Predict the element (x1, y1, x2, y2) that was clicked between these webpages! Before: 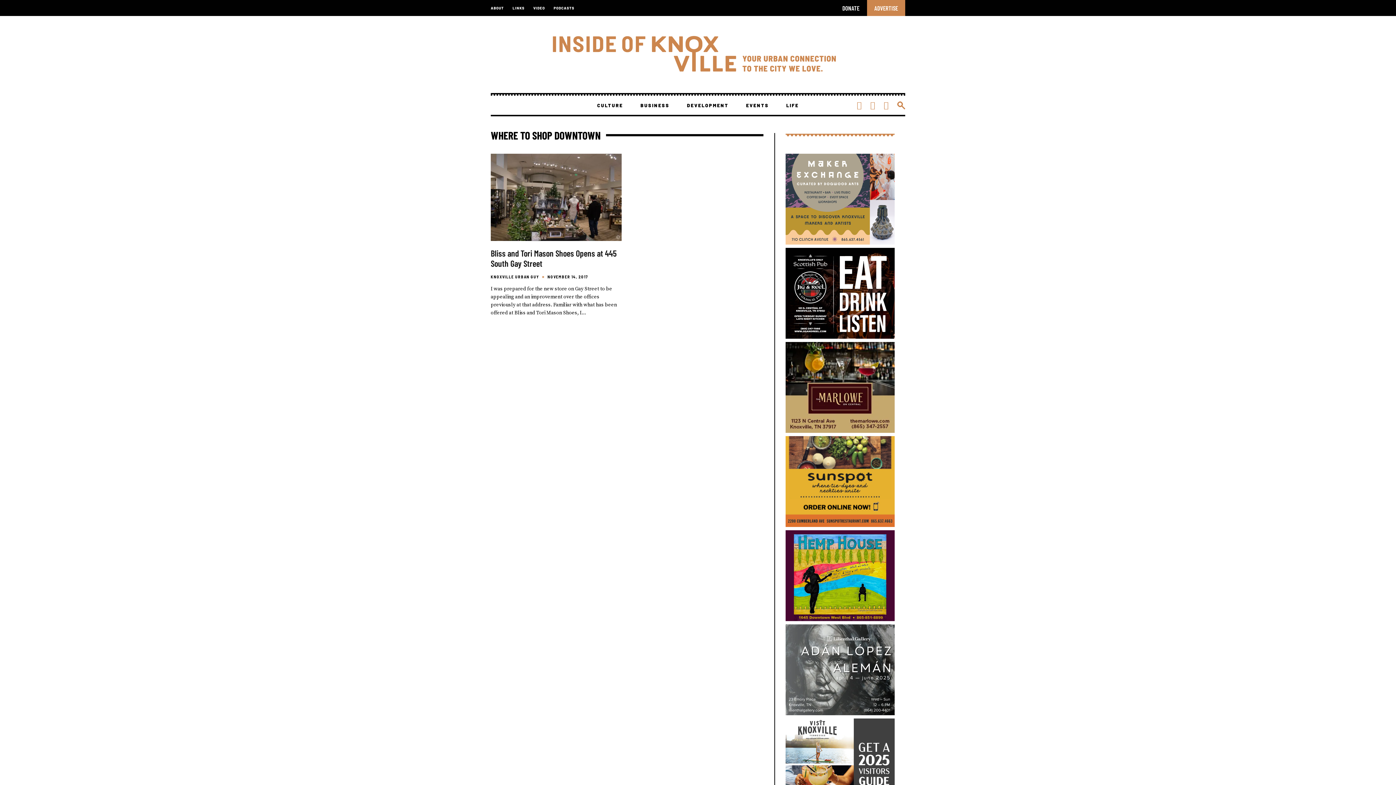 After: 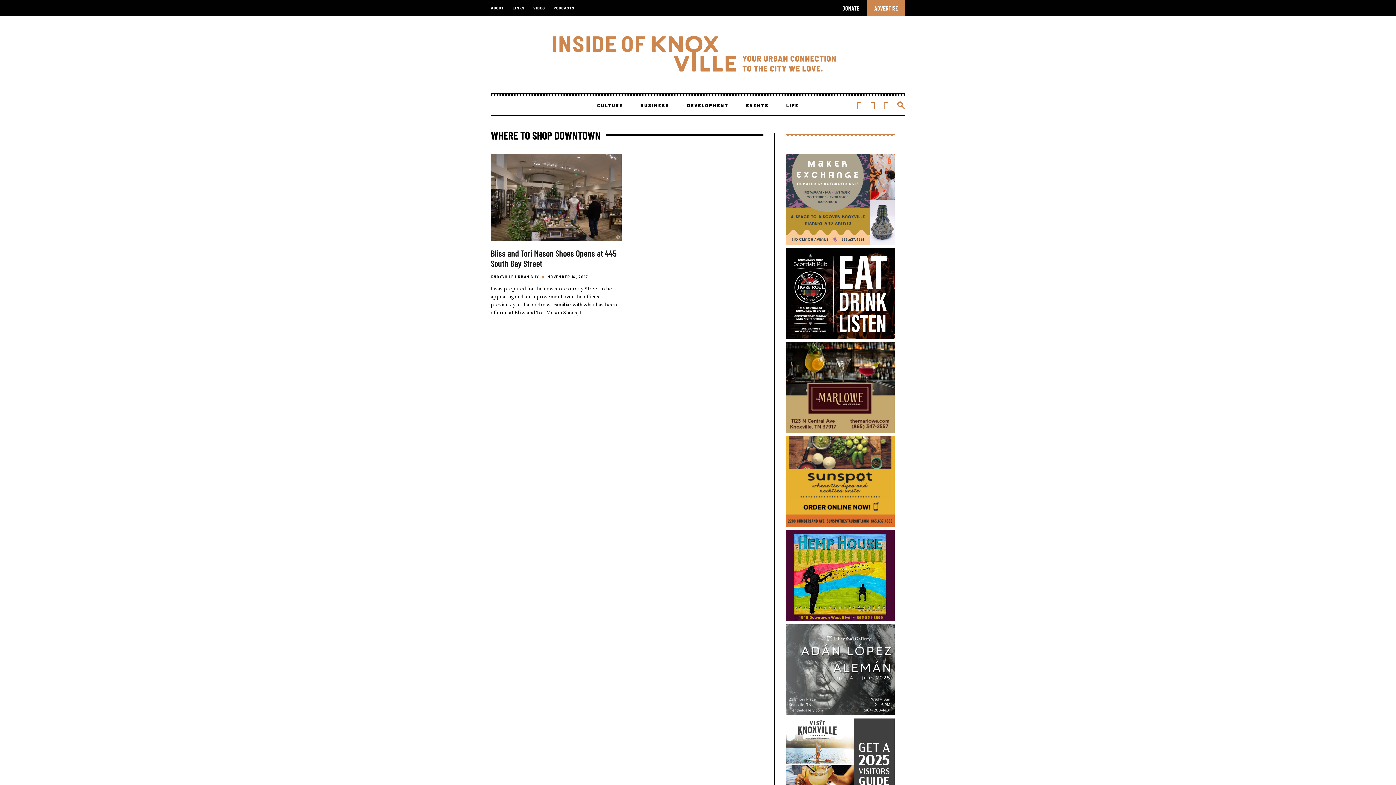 Action: bbox: (785, 521, 894, 529) label: Sunspot